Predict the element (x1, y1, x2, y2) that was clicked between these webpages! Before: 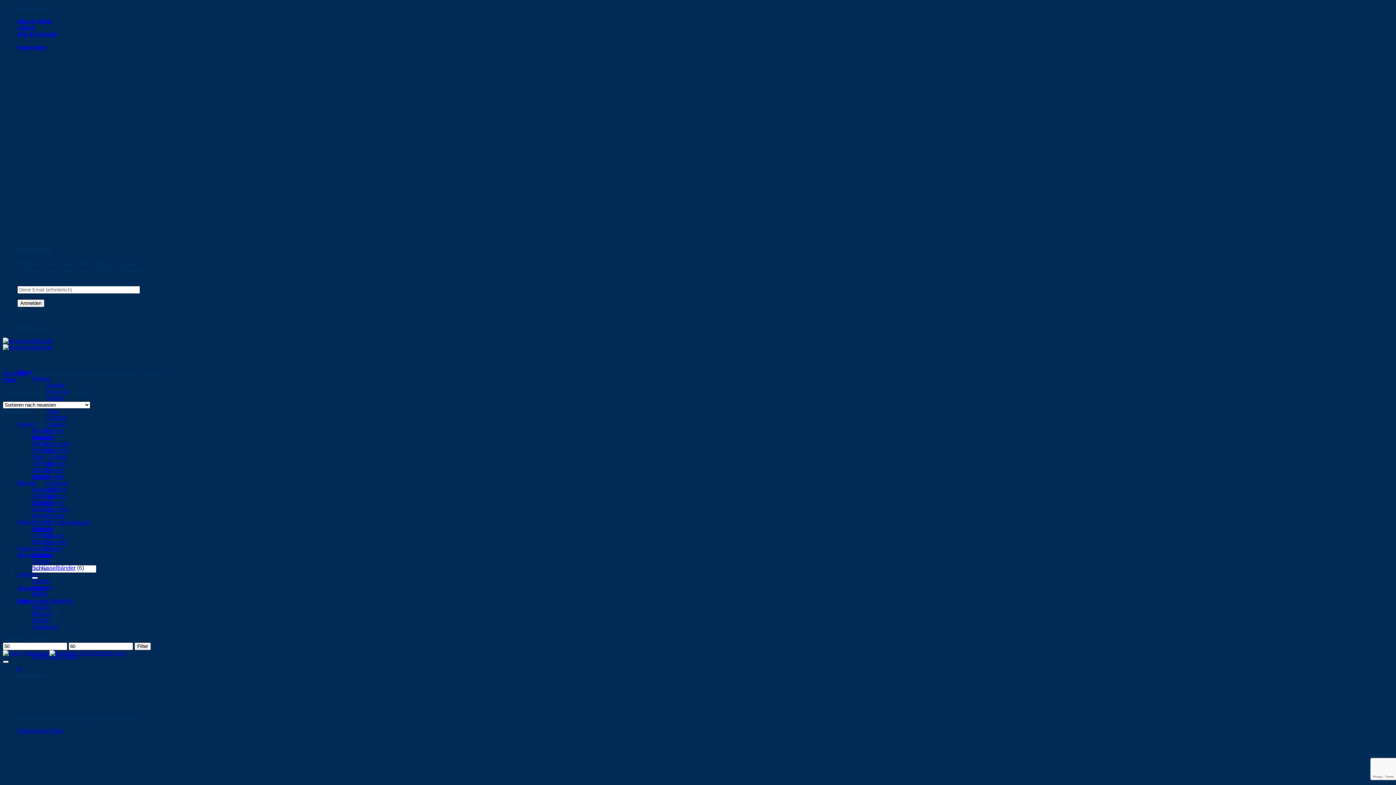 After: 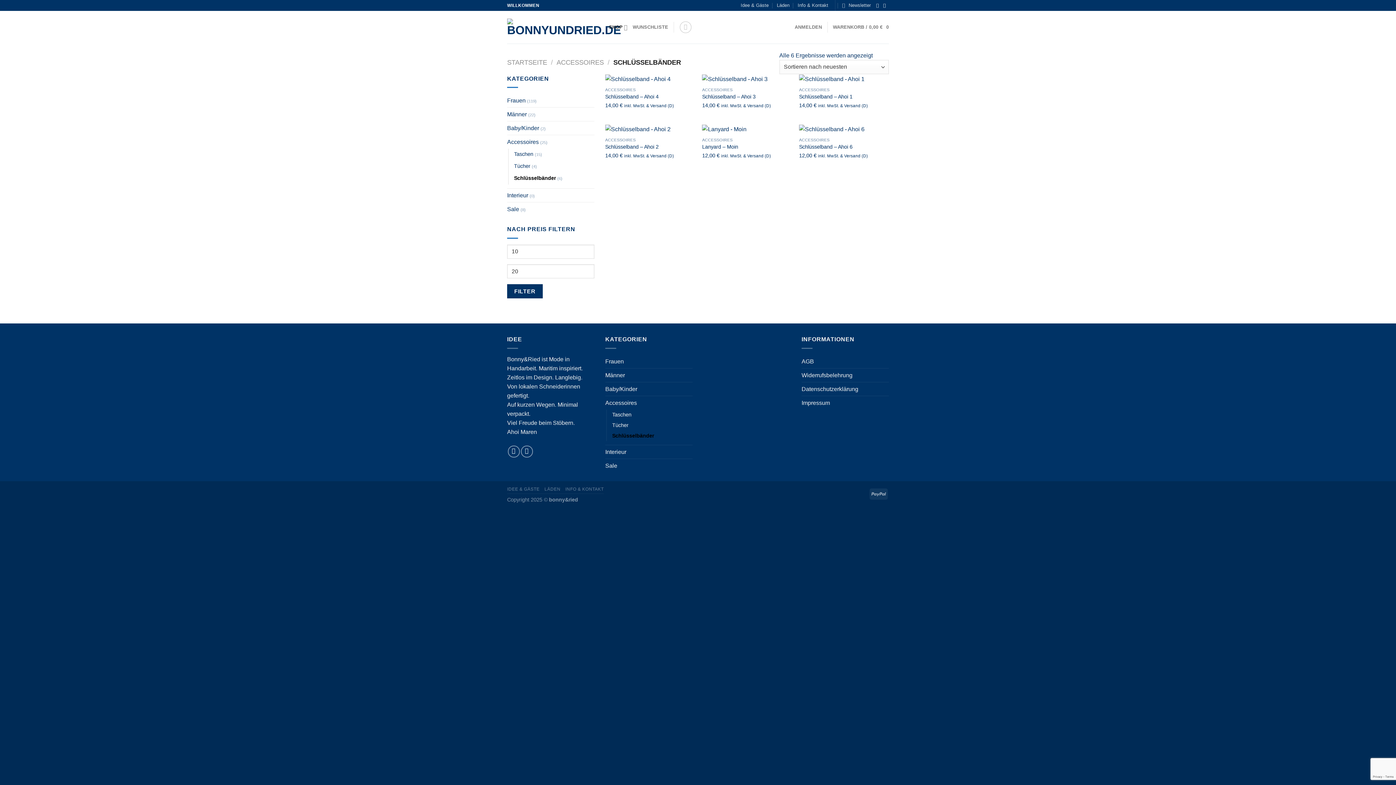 Action: label: Schlüsselbänder bbox: (32, 565, 75, 571)